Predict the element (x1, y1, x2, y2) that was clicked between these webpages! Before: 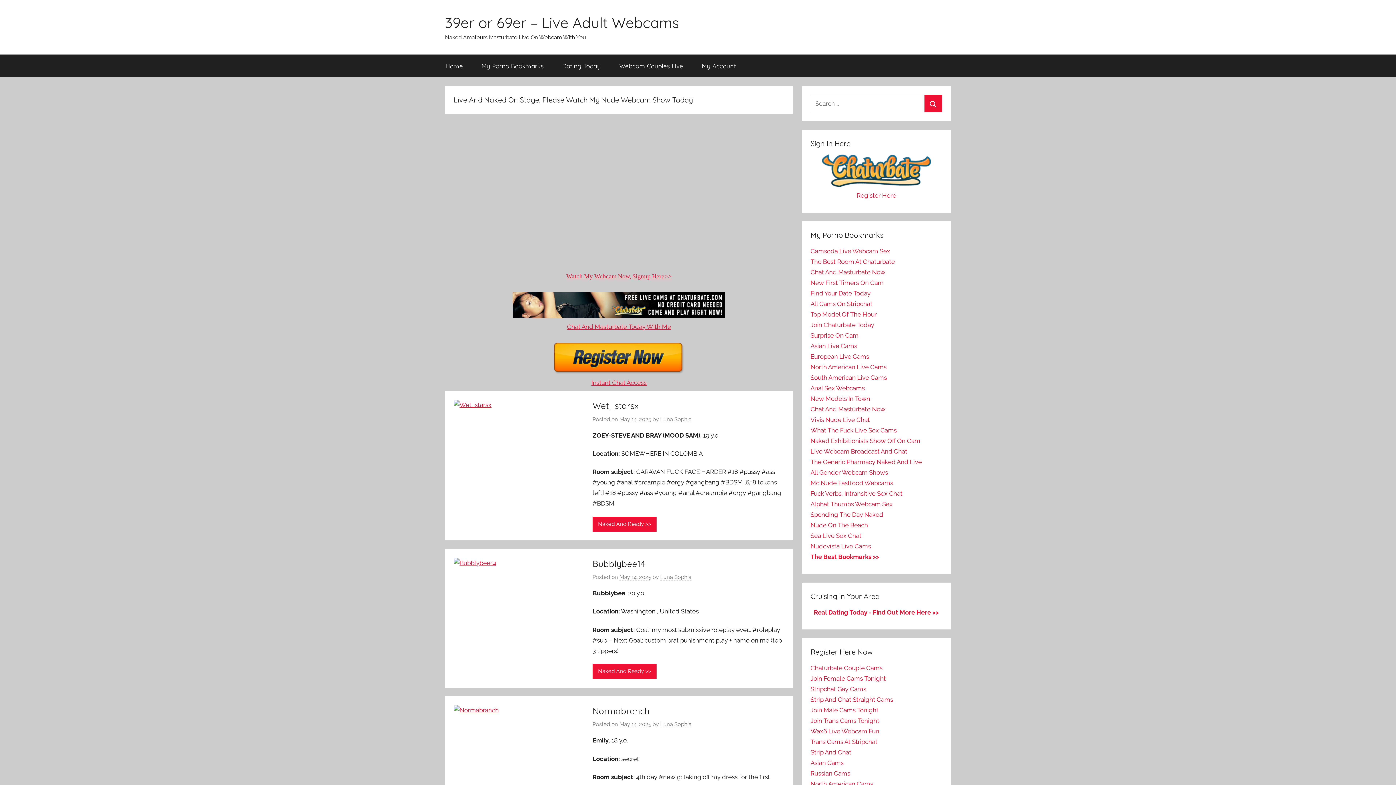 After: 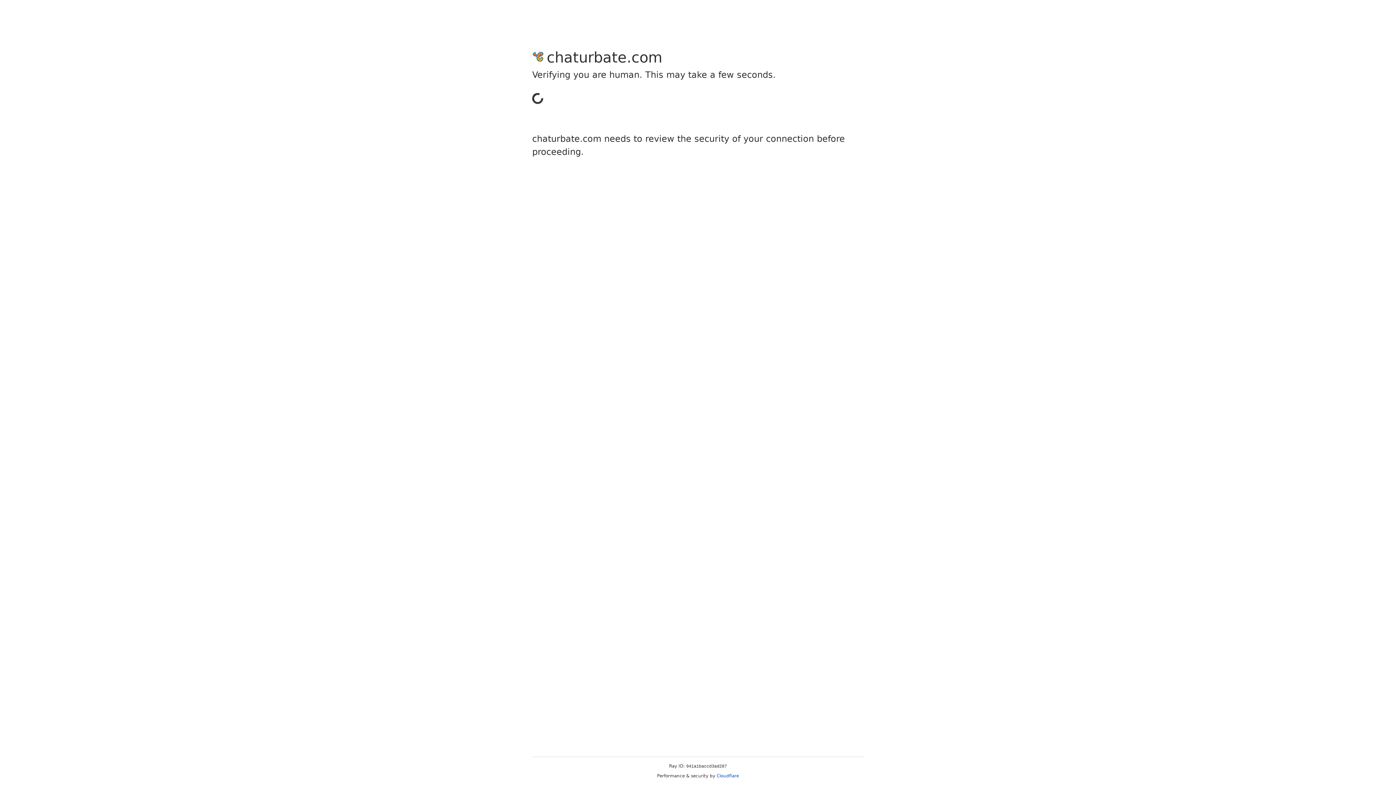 Action: label: South American Live Cams bbox: (810, 374, 887, 381)